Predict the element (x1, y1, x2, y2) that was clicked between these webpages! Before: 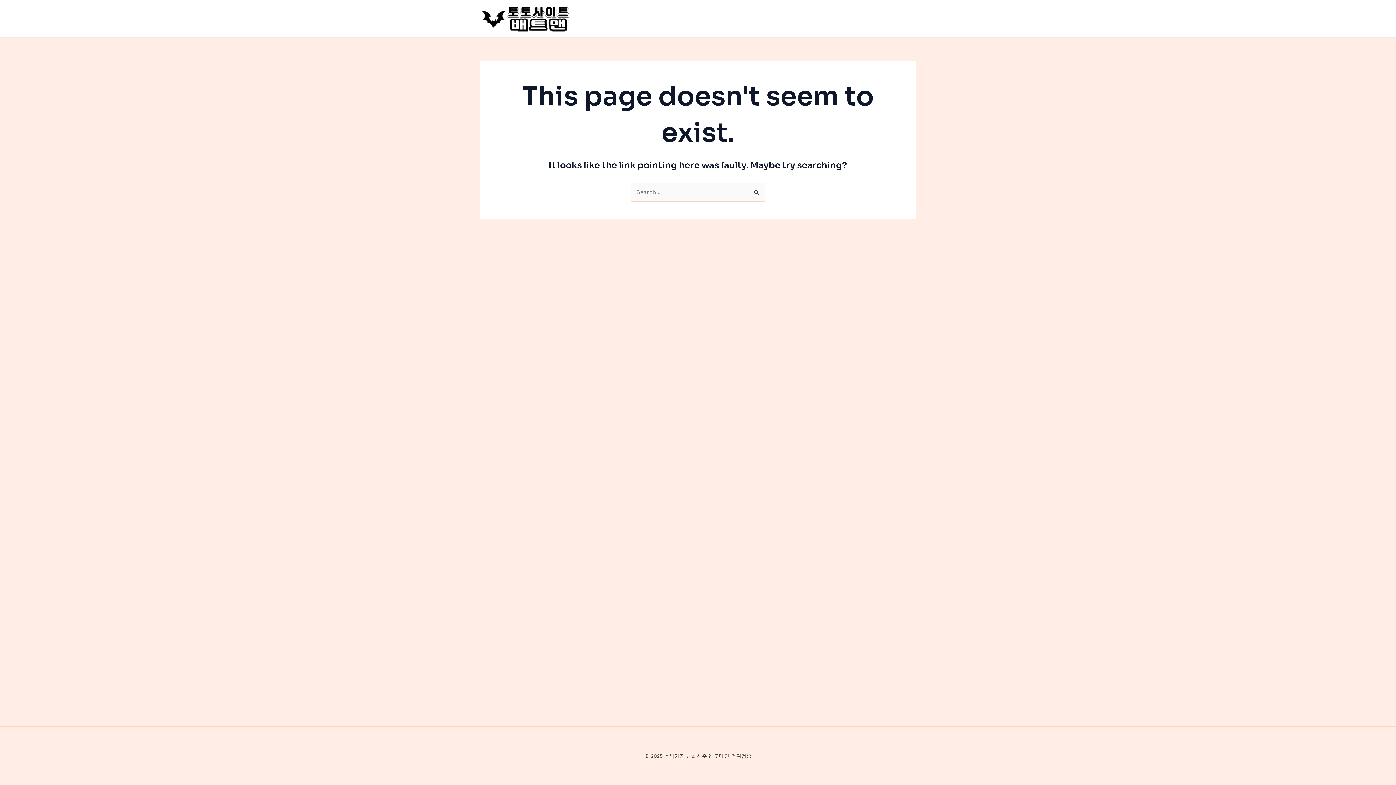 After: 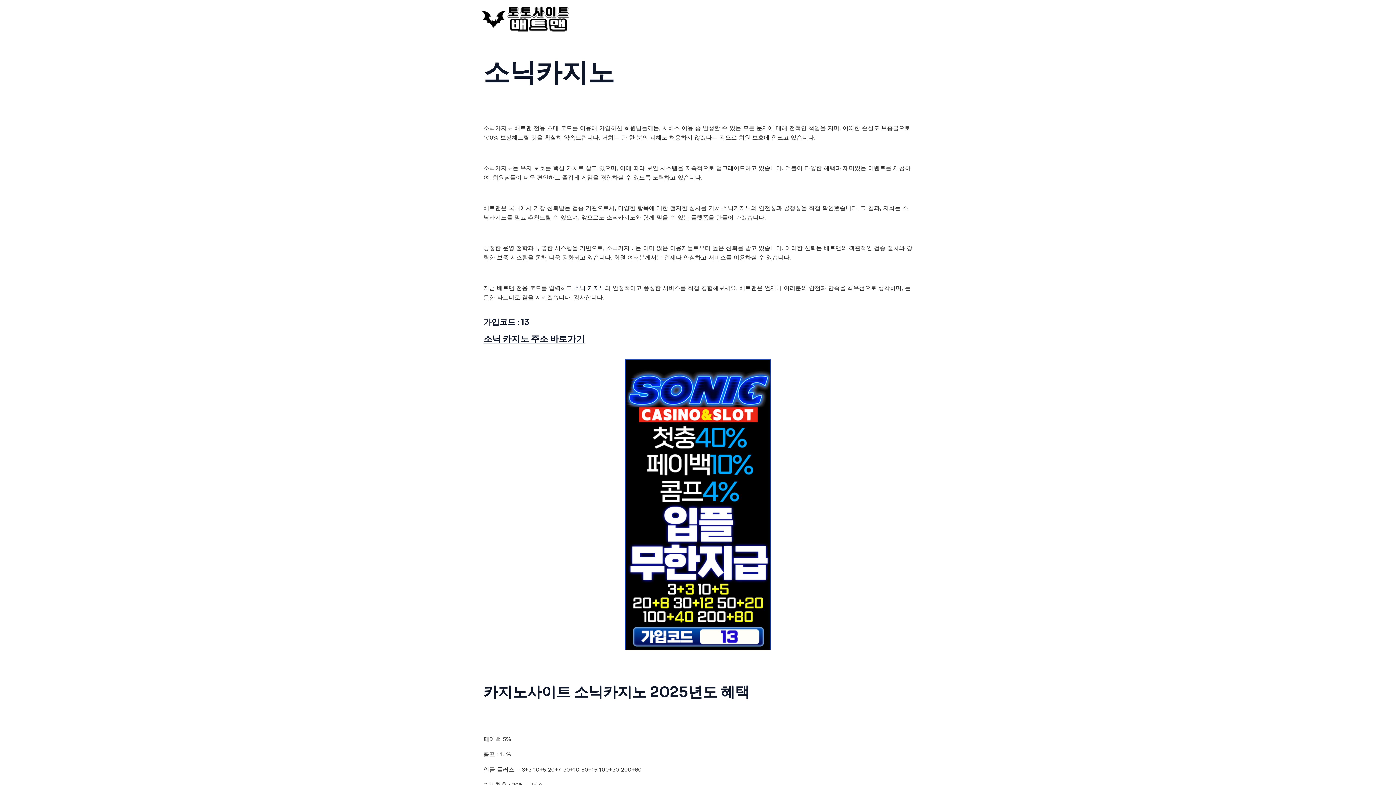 Action: bbox: (480, 14, 570, 21)